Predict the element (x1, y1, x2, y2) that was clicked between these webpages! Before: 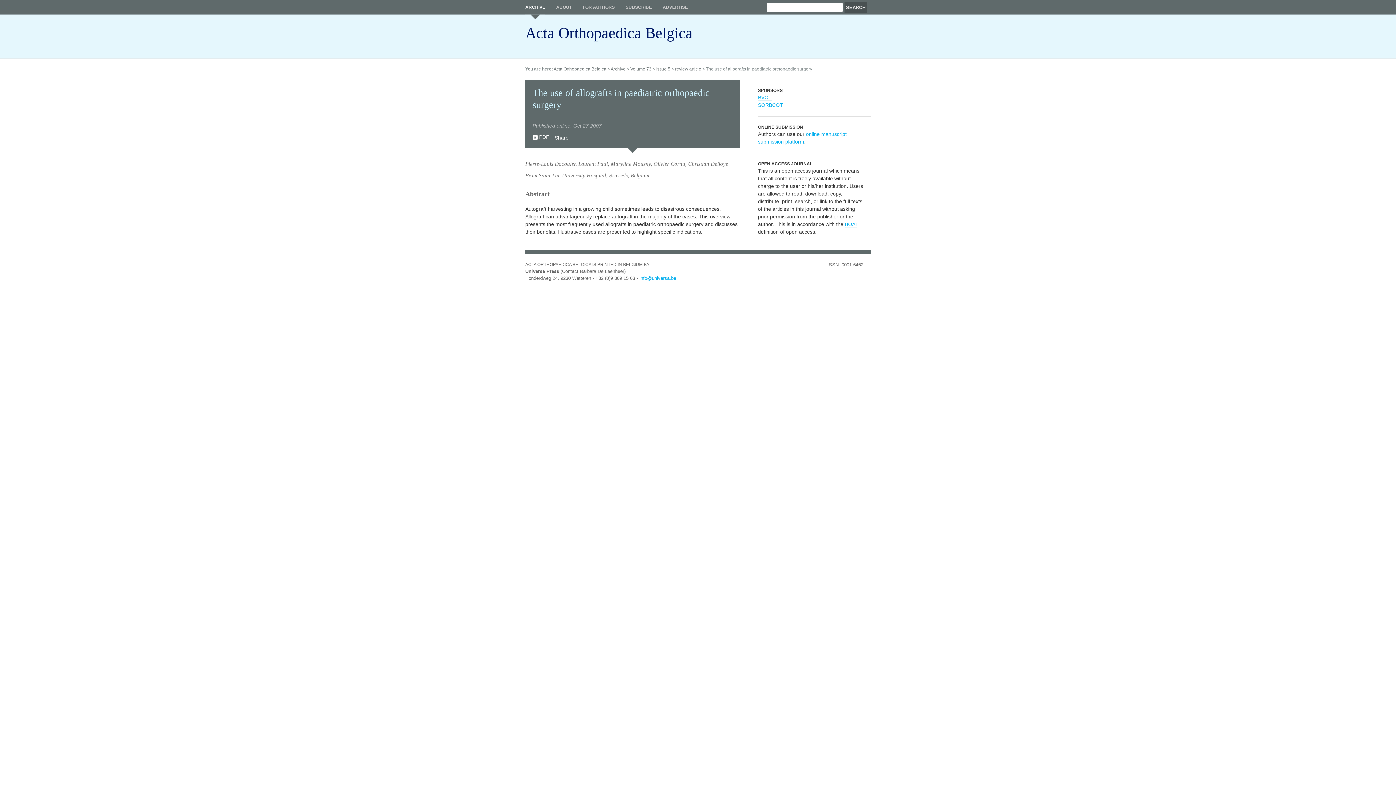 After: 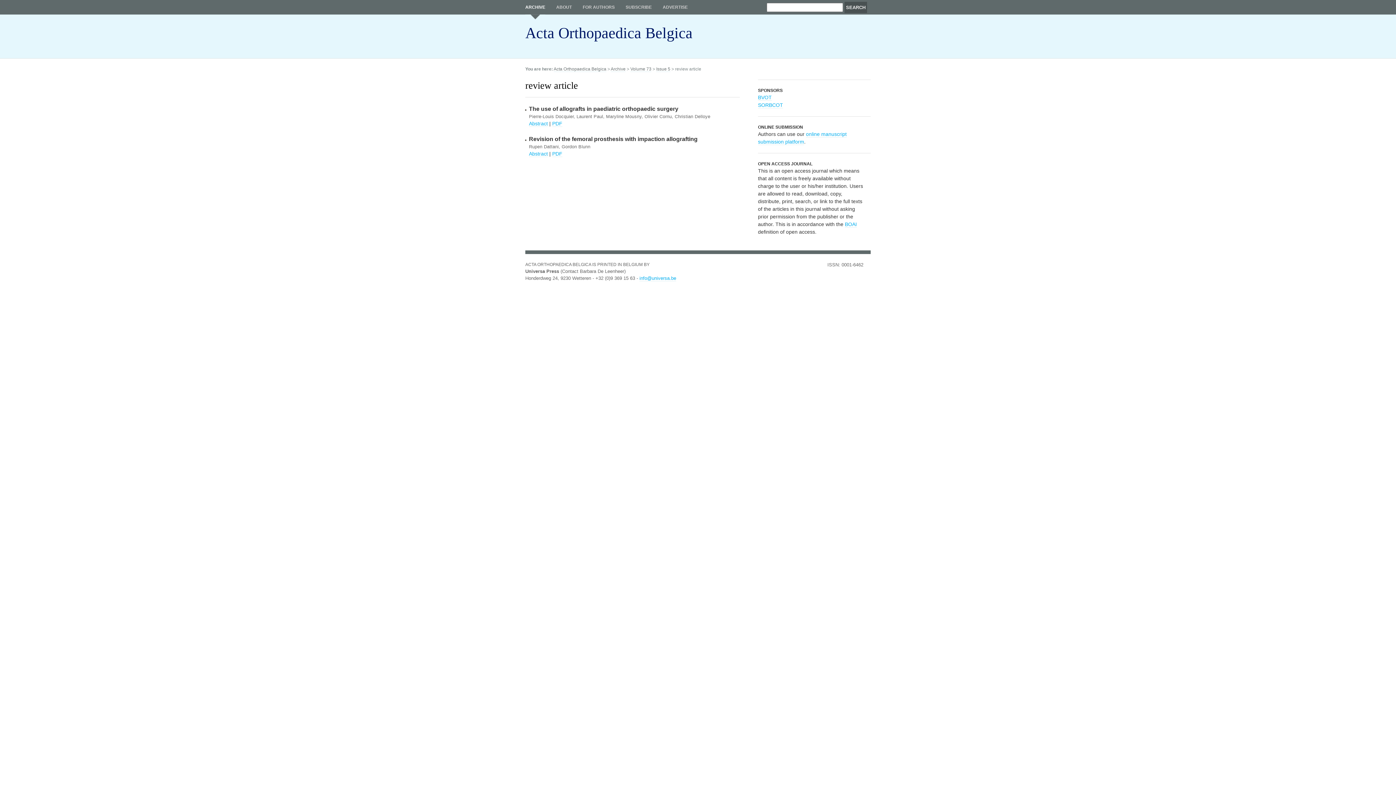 Action: label: review article bbox: (675, 66, 701, 72)